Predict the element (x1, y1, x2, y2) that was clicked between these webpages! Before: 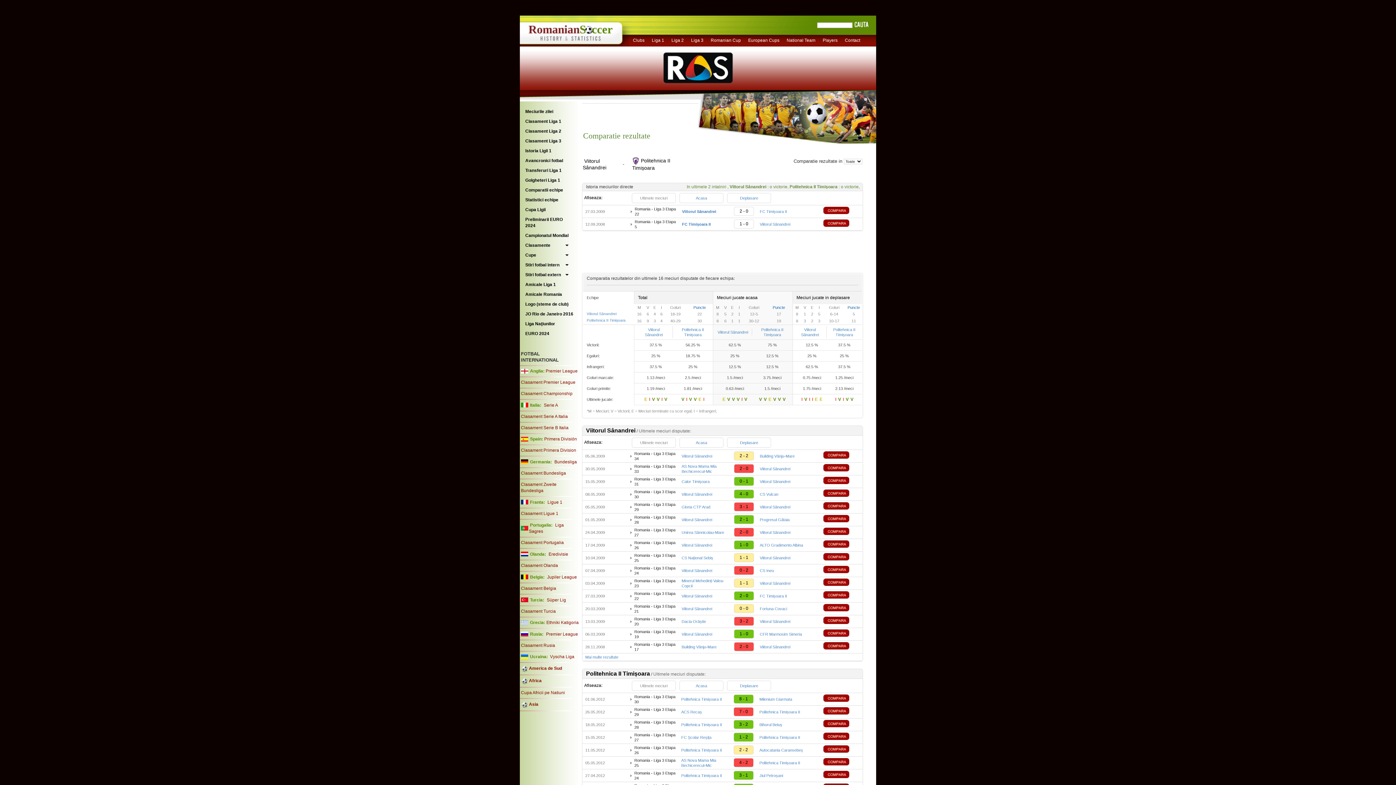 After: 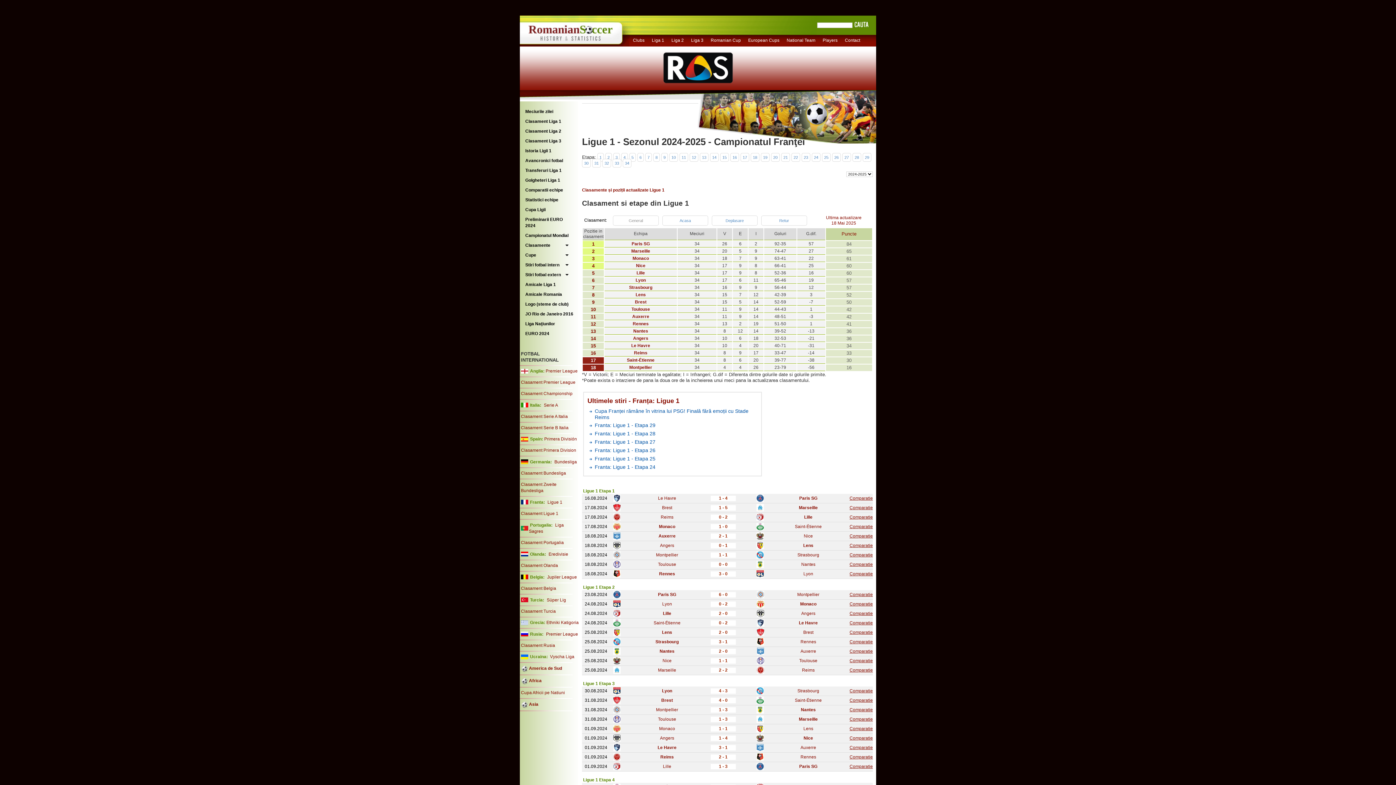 Action: label: Clasament Ligue 1 bbox: (521, 511, 558, 516)